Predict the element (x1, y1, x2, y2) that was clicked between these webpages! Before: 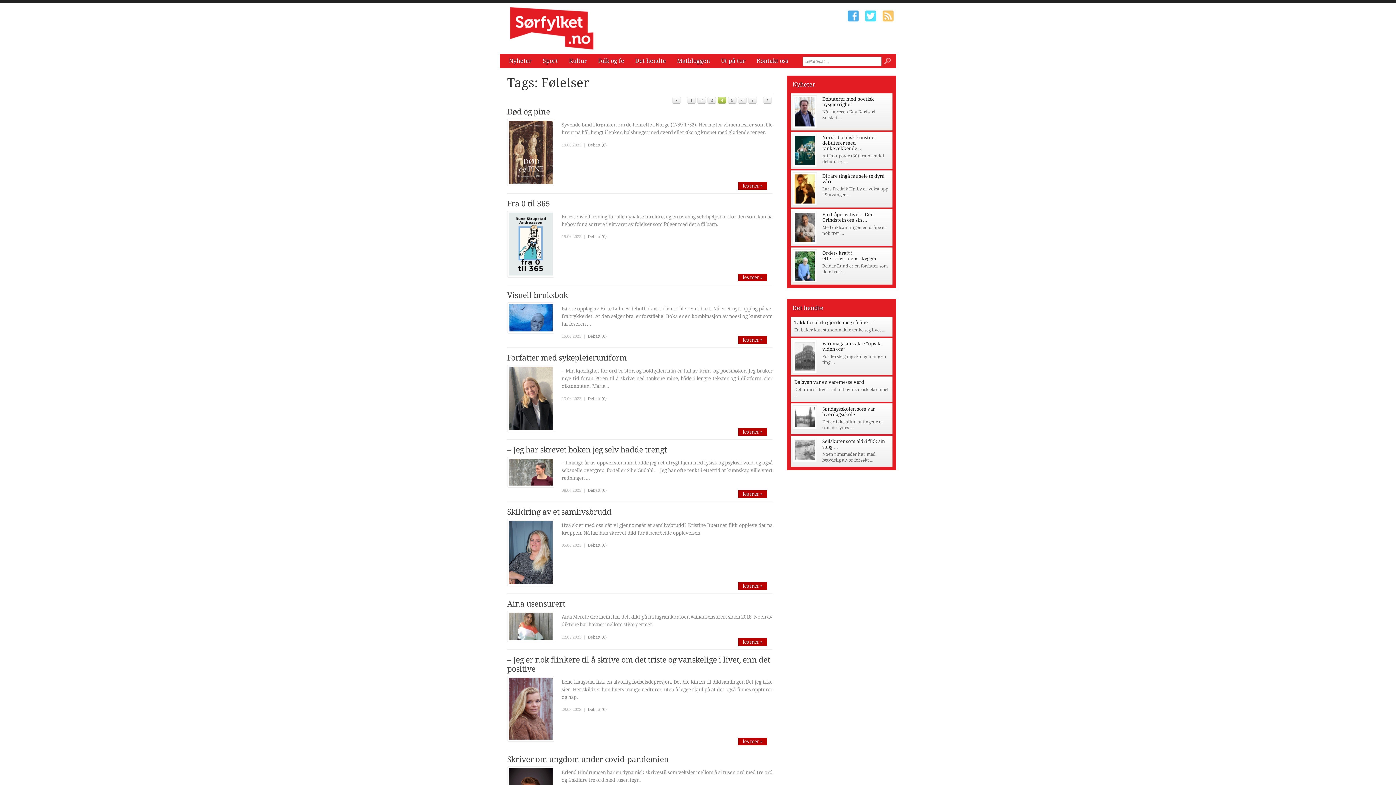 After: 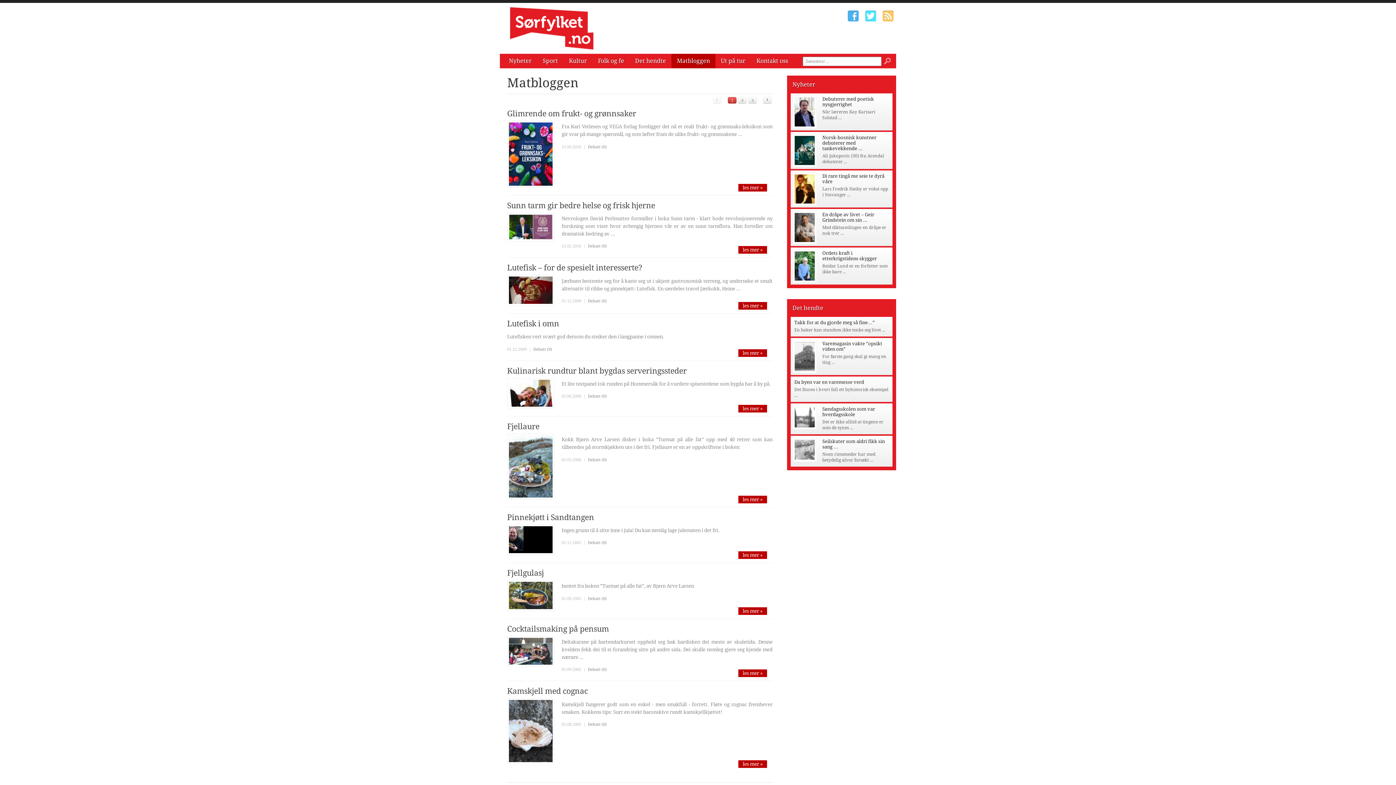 Action: label: Matbloggen bbox: (671, 53, 715, 68)